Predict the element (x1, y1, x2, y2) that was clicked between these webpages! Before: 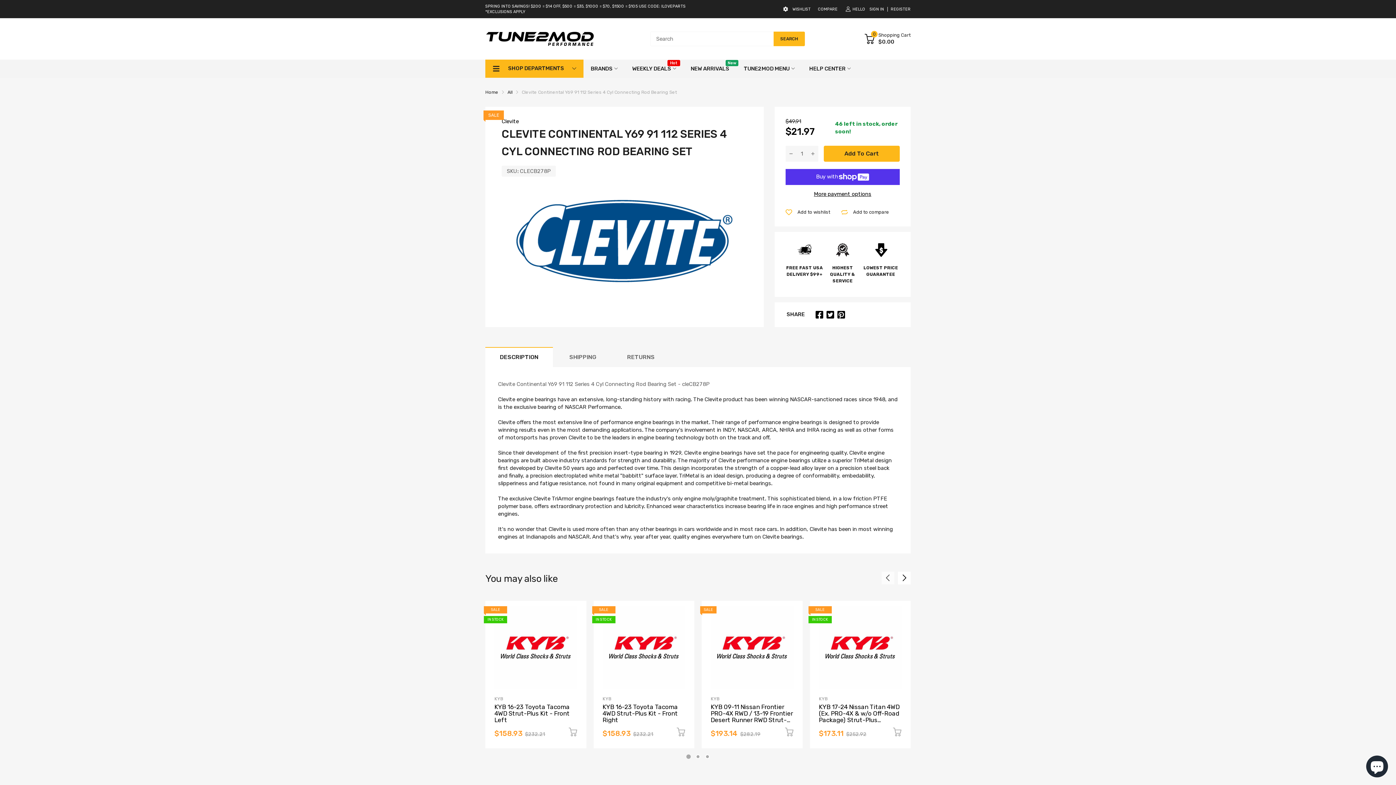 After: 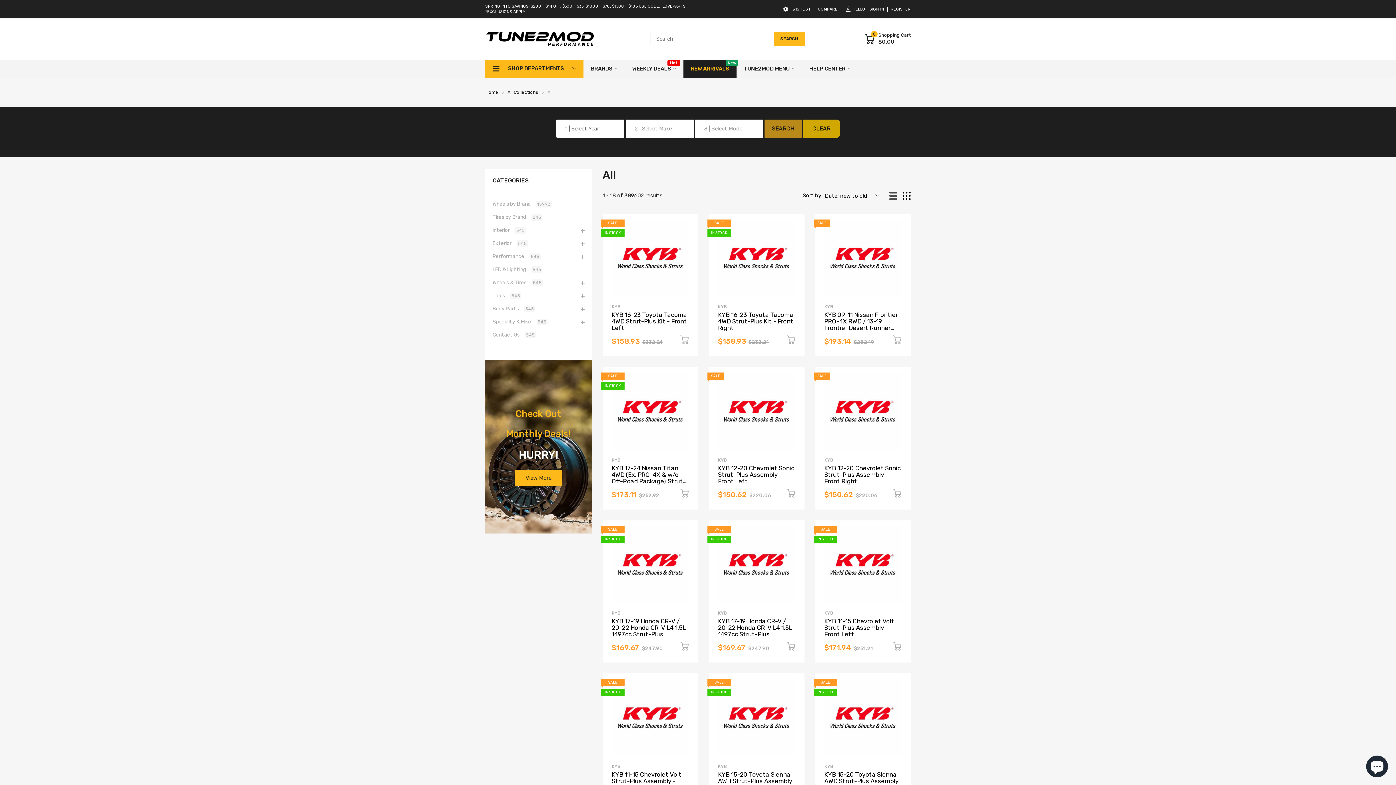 Action: label: All bbox: (507, 89, 512, 94)